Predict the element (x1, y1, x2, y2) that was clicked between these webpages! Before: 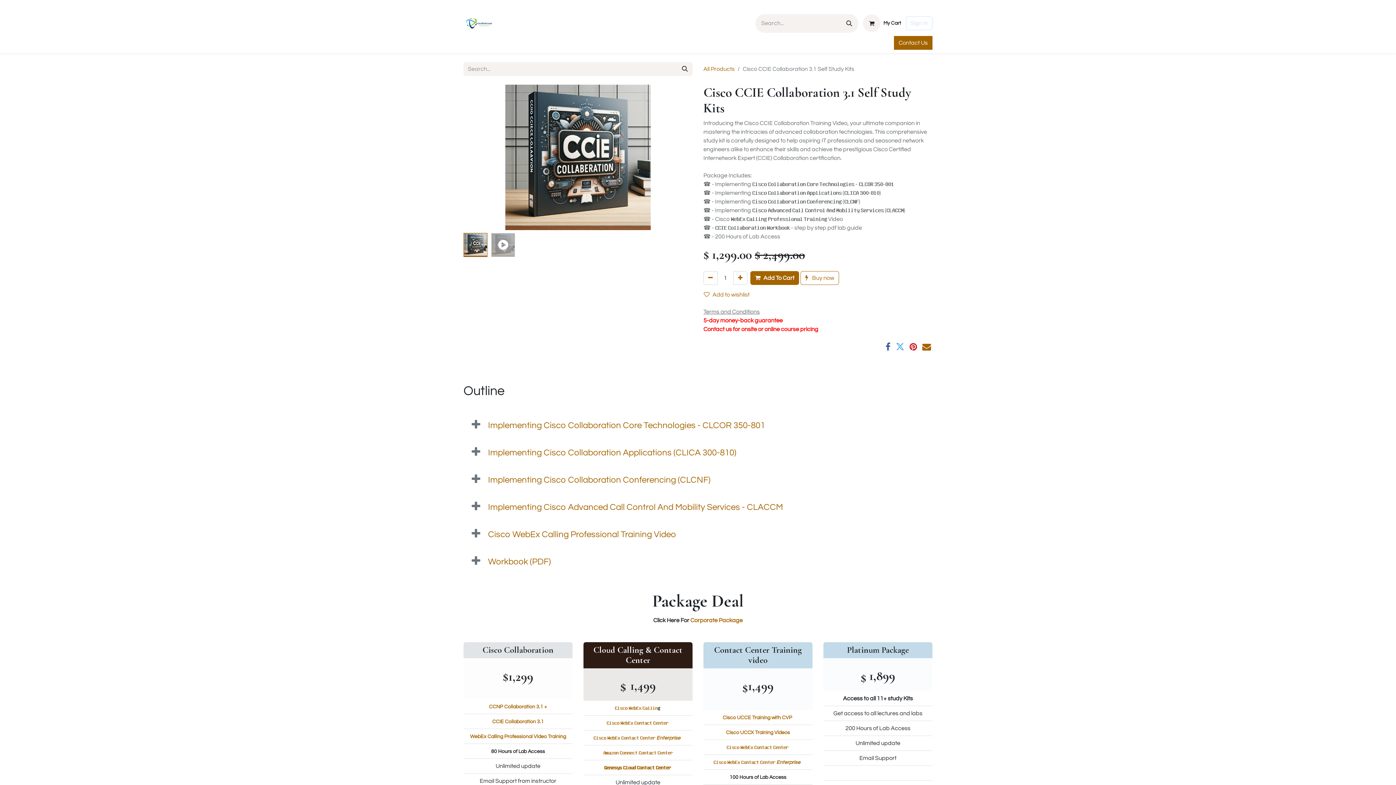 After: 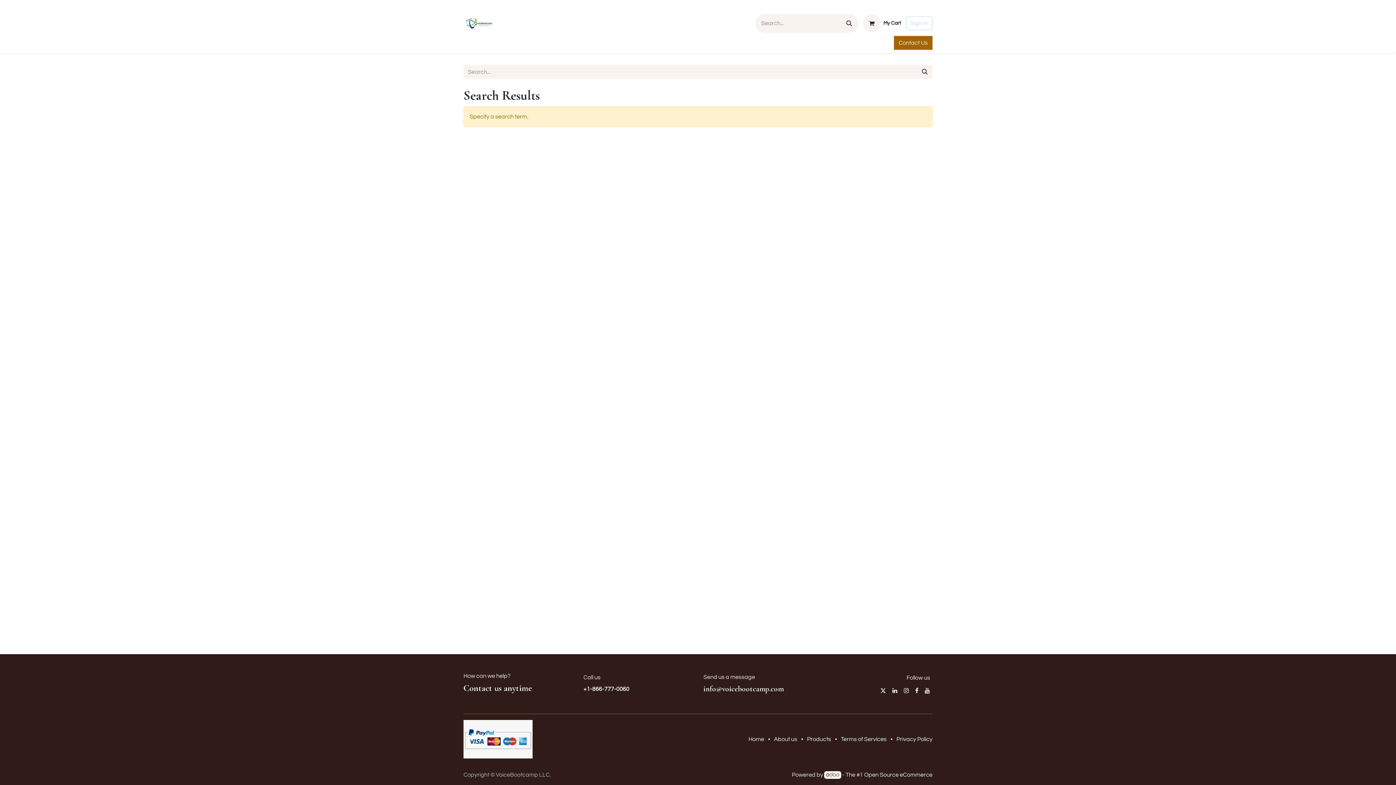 Action: label: Search bbox: (840, 14, 858, 32)